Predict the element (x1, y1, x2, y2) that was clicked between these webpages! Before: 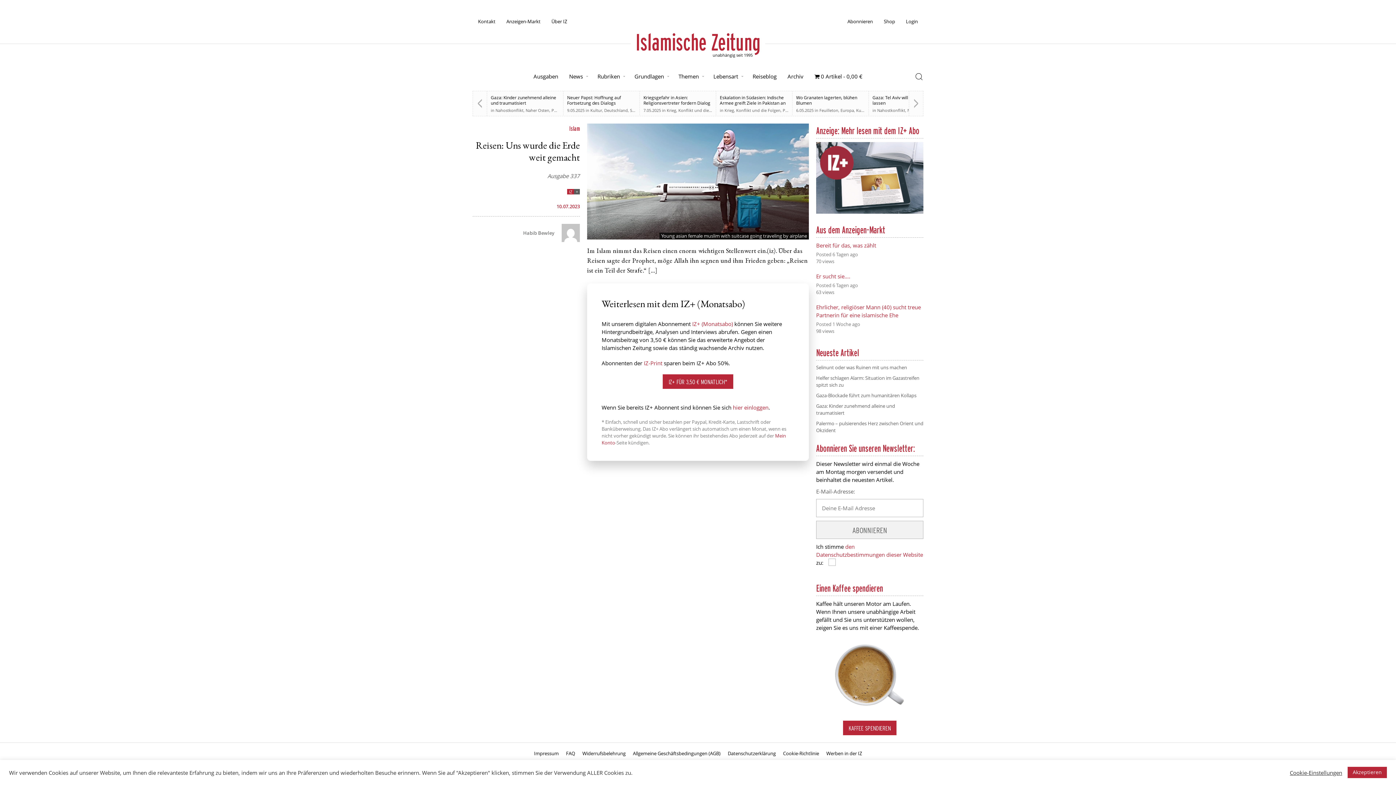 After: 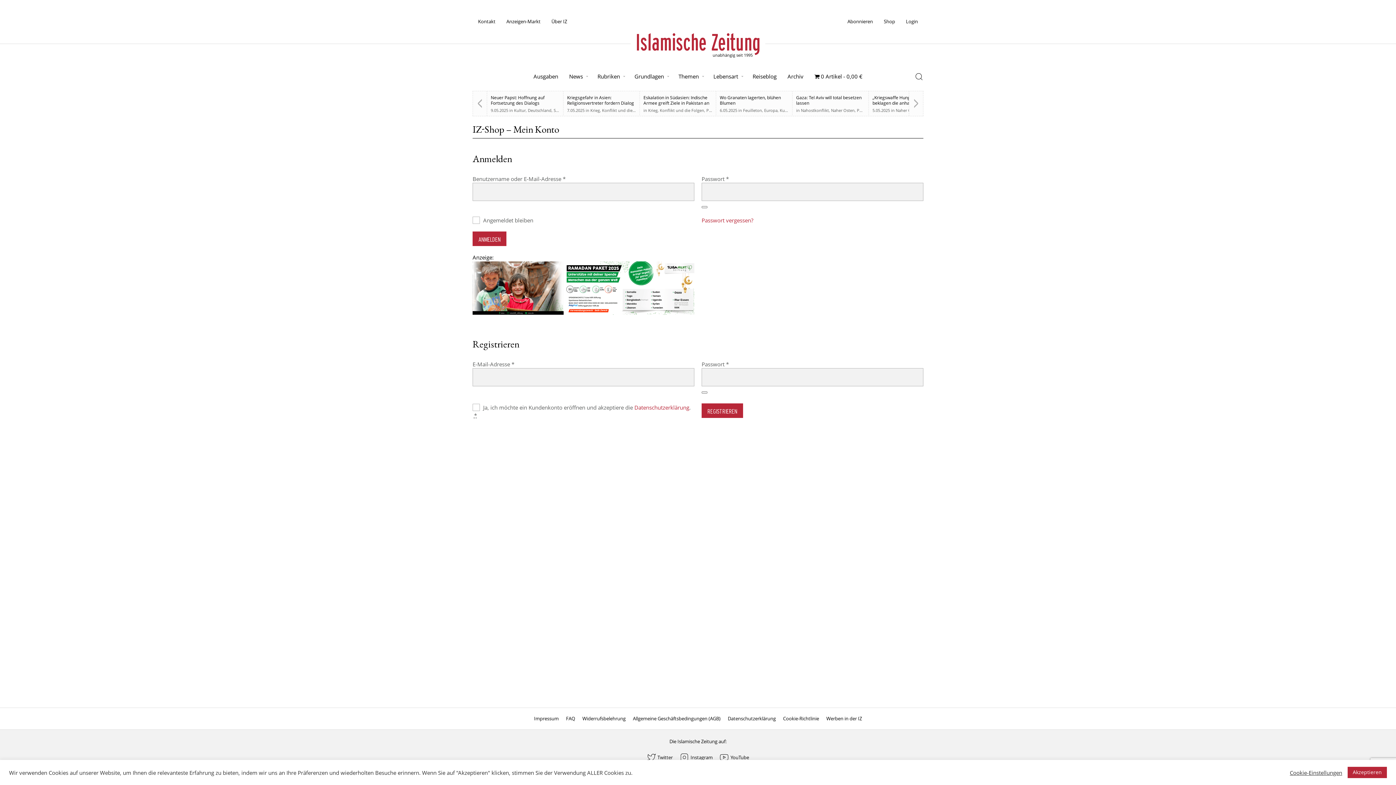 Action: bbox: (733, 403, 768, 411) label: hier einloggen